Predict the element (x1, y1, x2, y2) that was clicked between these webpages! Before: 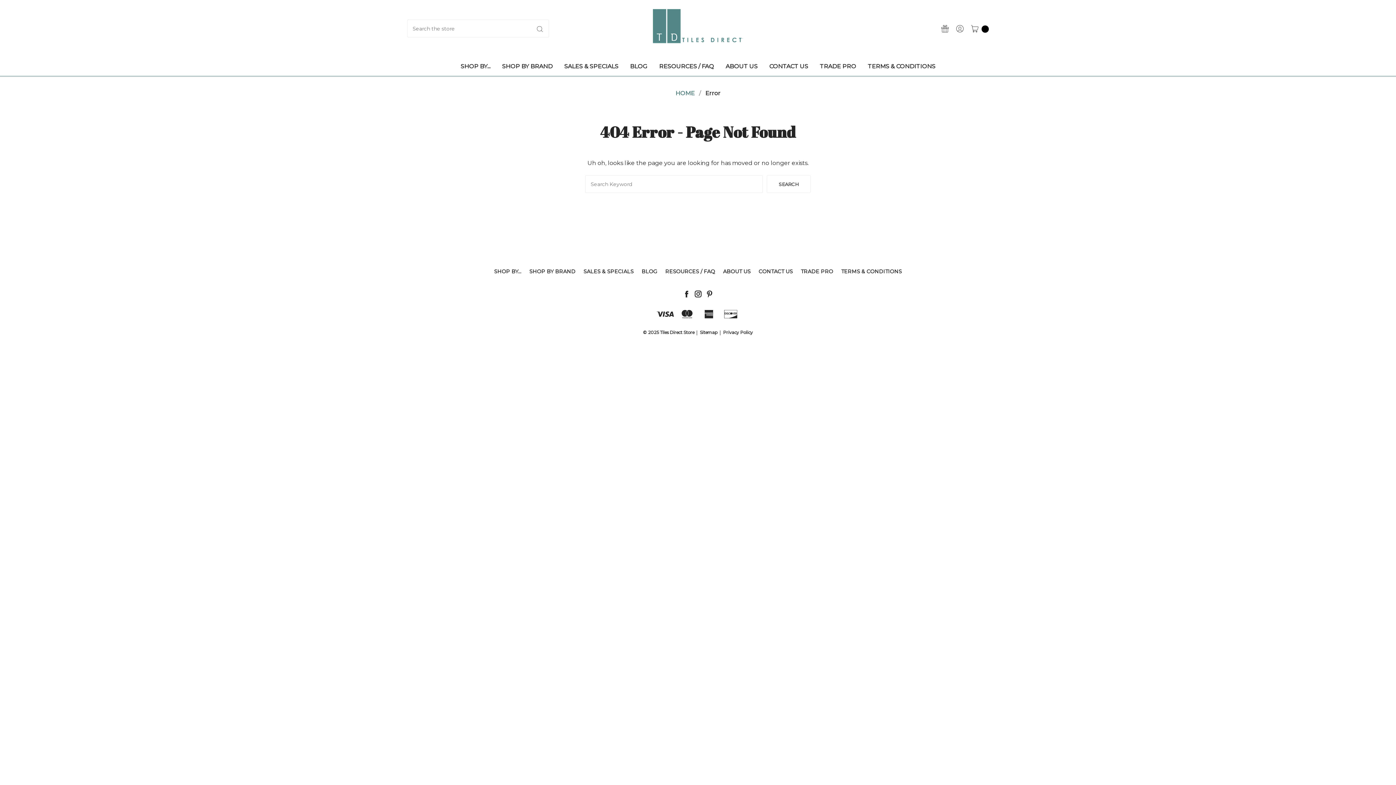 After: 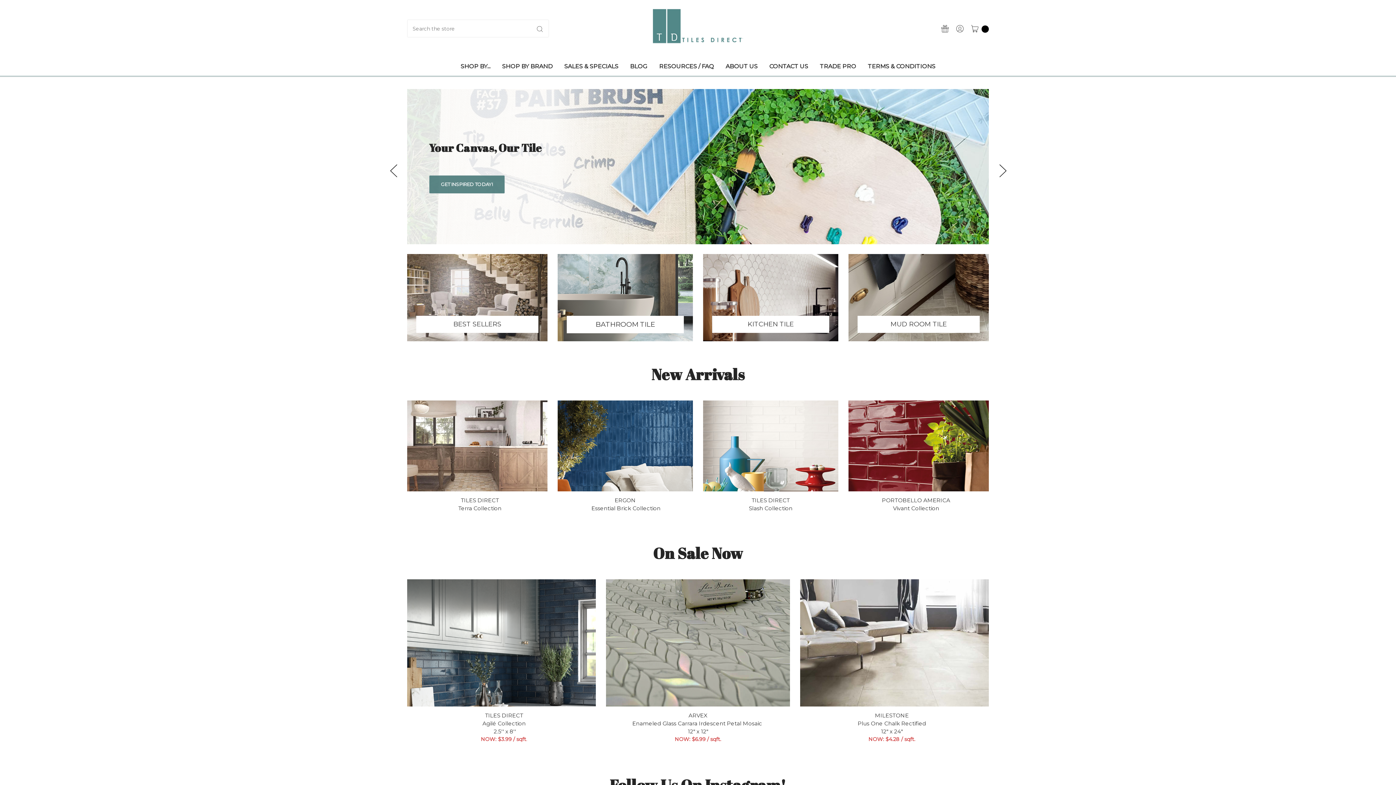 Action: bbox: (635, 9, 761, 48)